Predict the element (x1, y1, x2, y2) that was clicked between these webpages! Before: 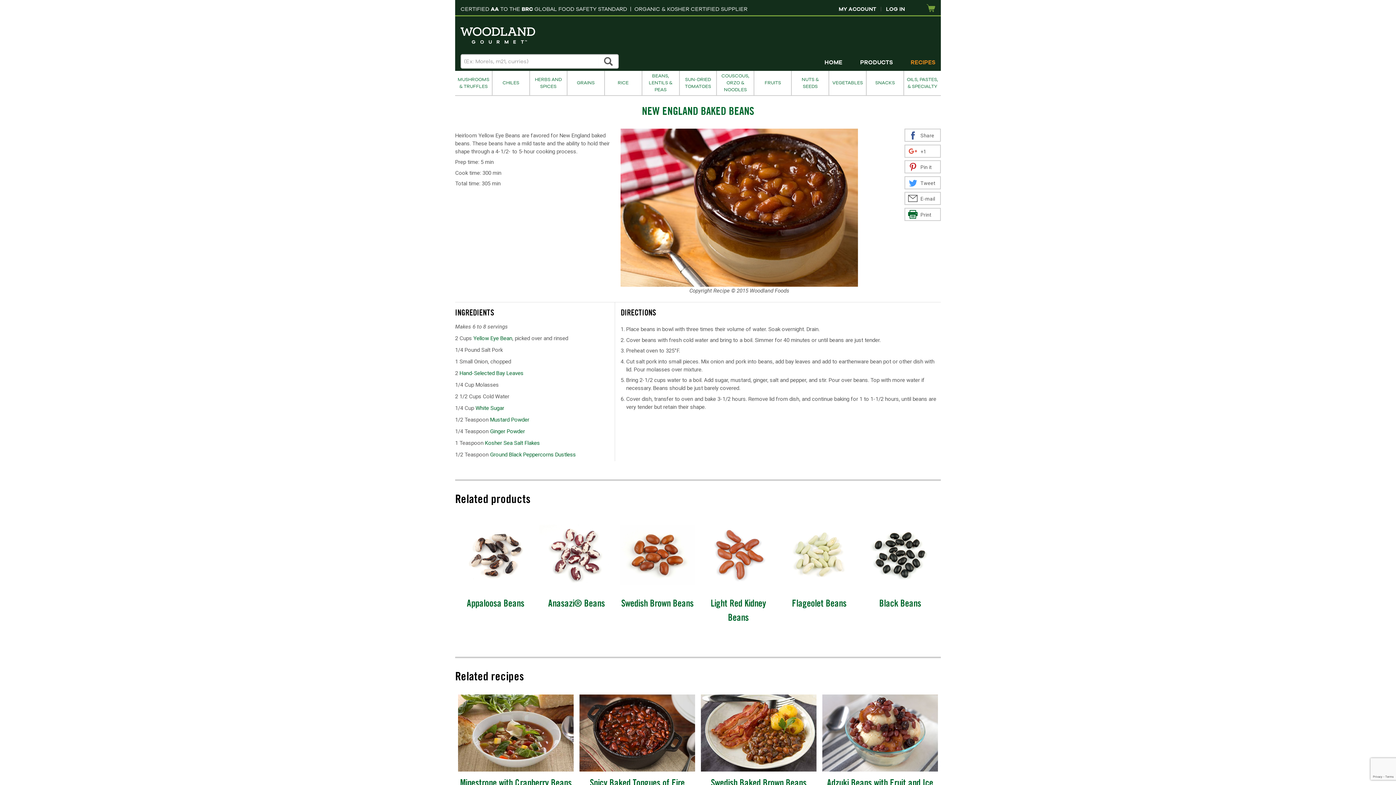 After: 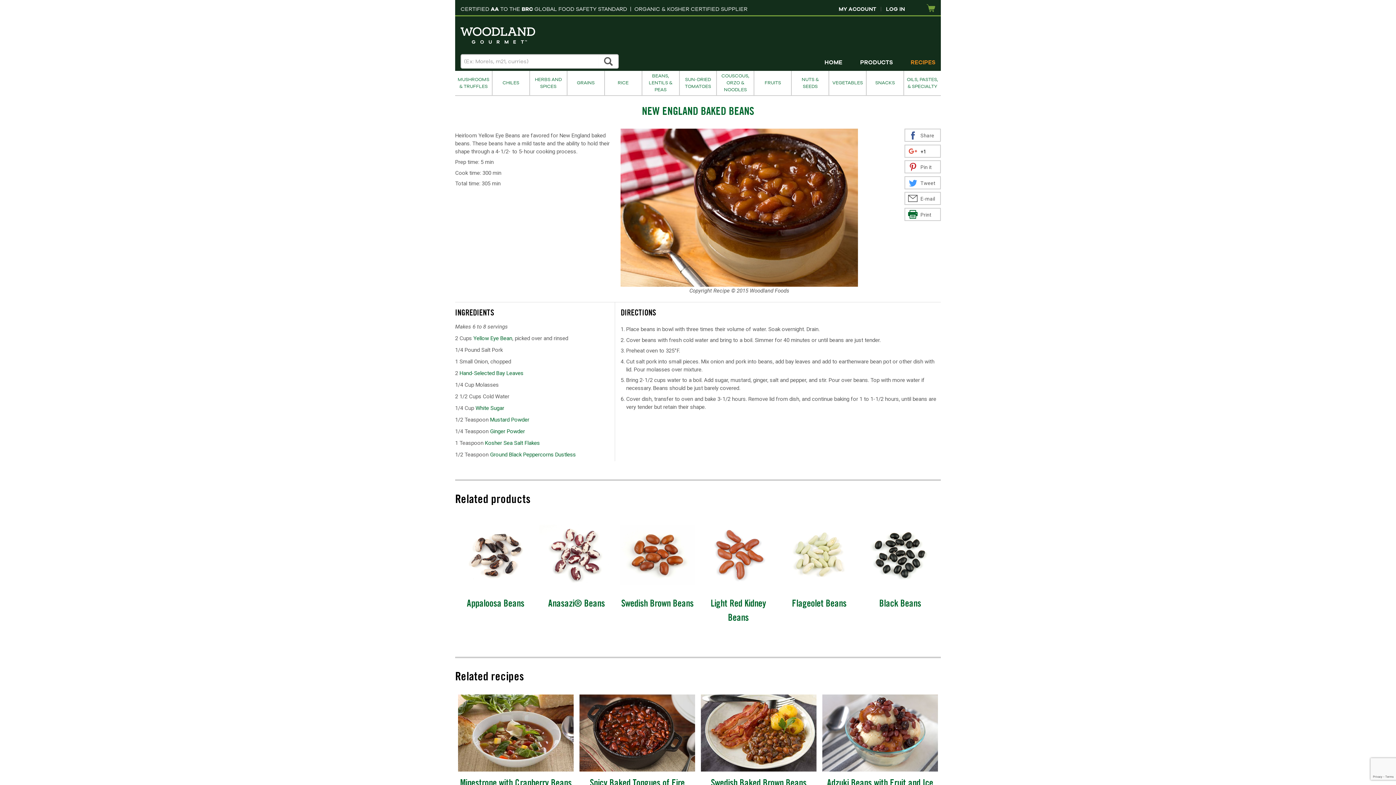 Action: bbox: (904, 144, 941, 157) label: +1